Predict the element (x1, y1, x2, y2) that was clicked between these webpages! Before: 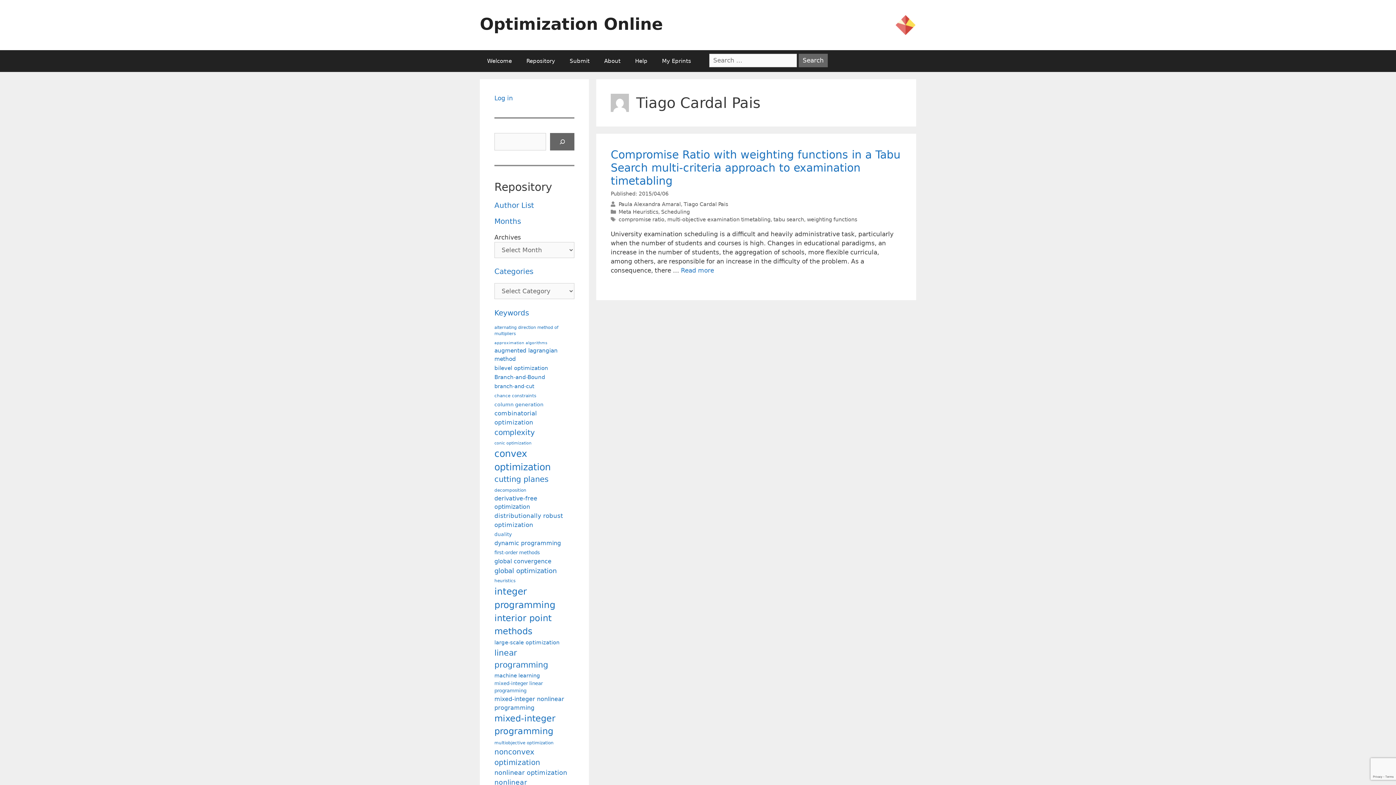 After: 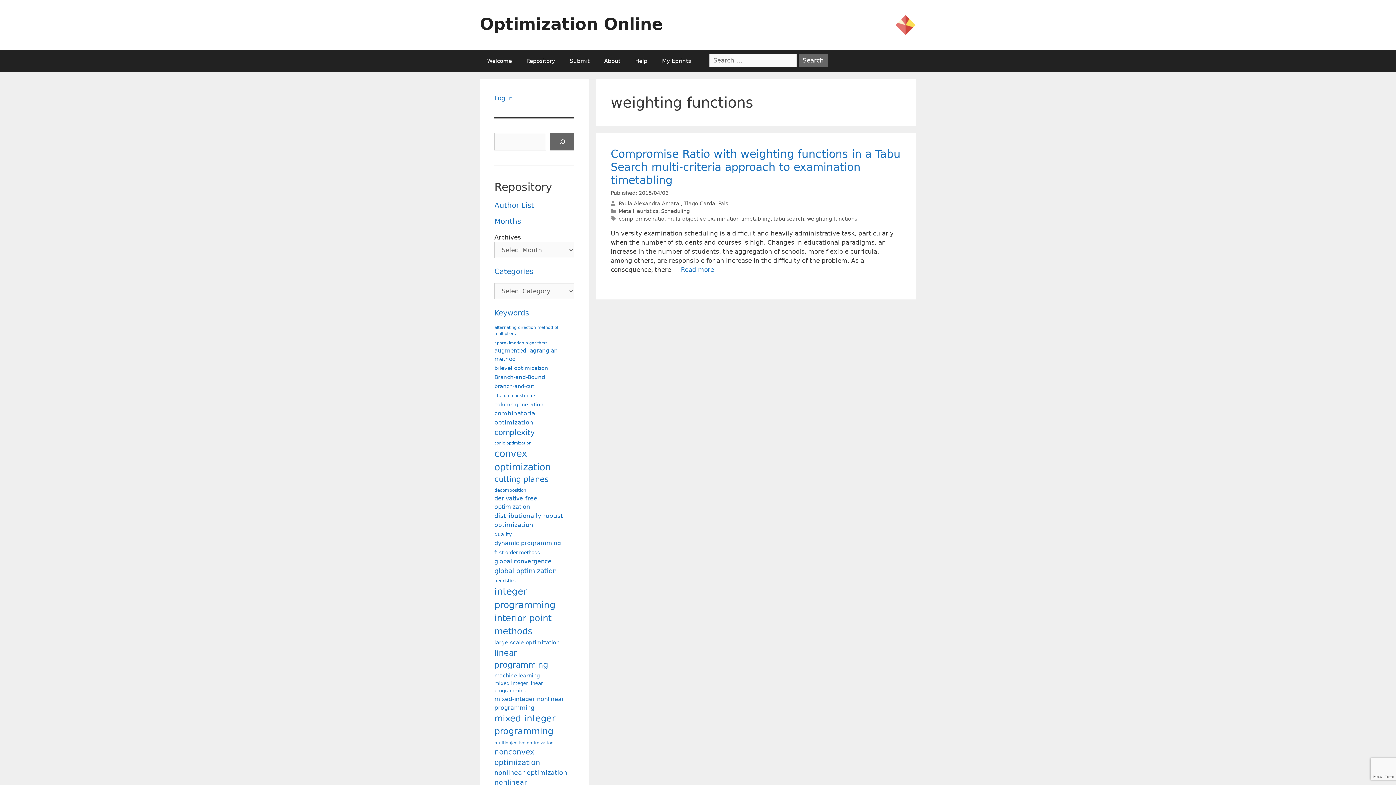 Action: label: weighting functions bbox: (807, 216, 857, 222)